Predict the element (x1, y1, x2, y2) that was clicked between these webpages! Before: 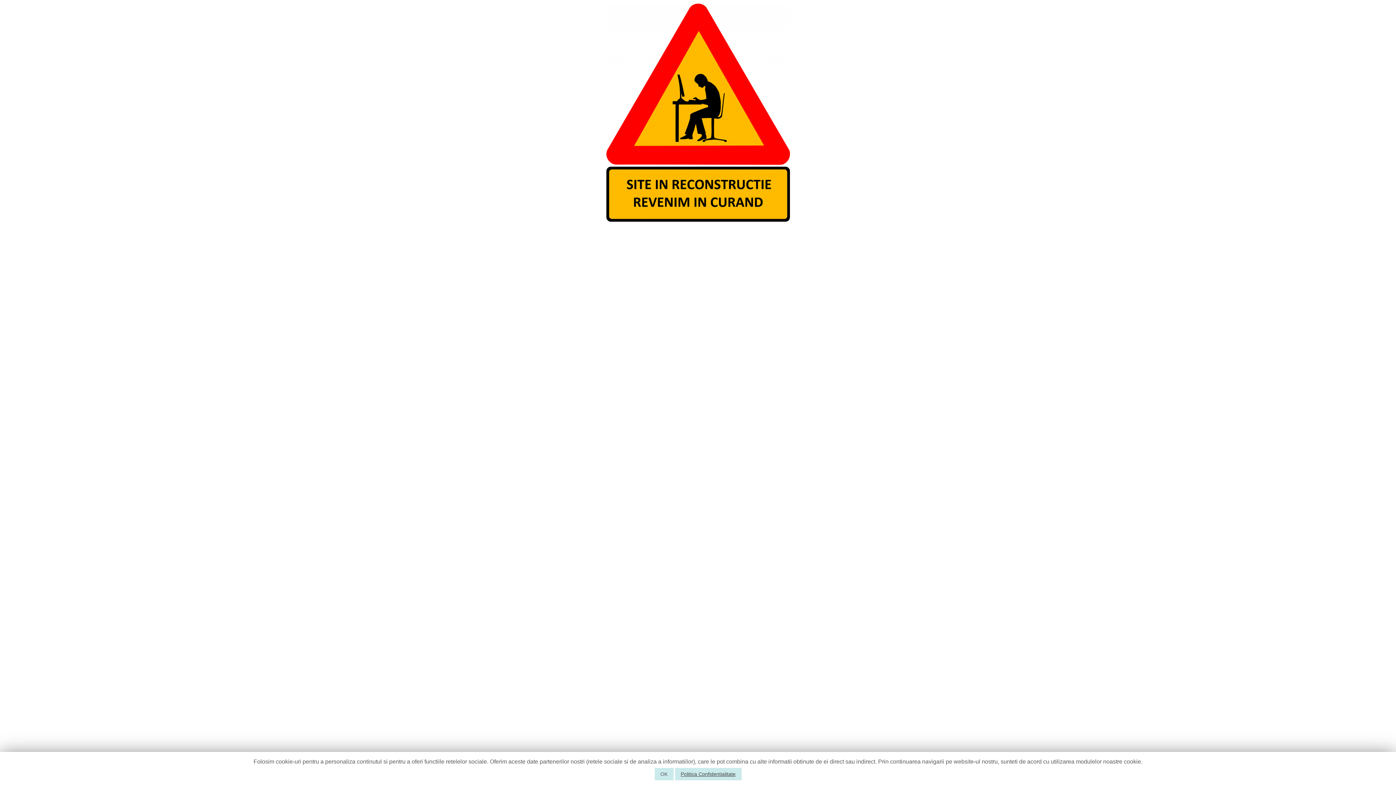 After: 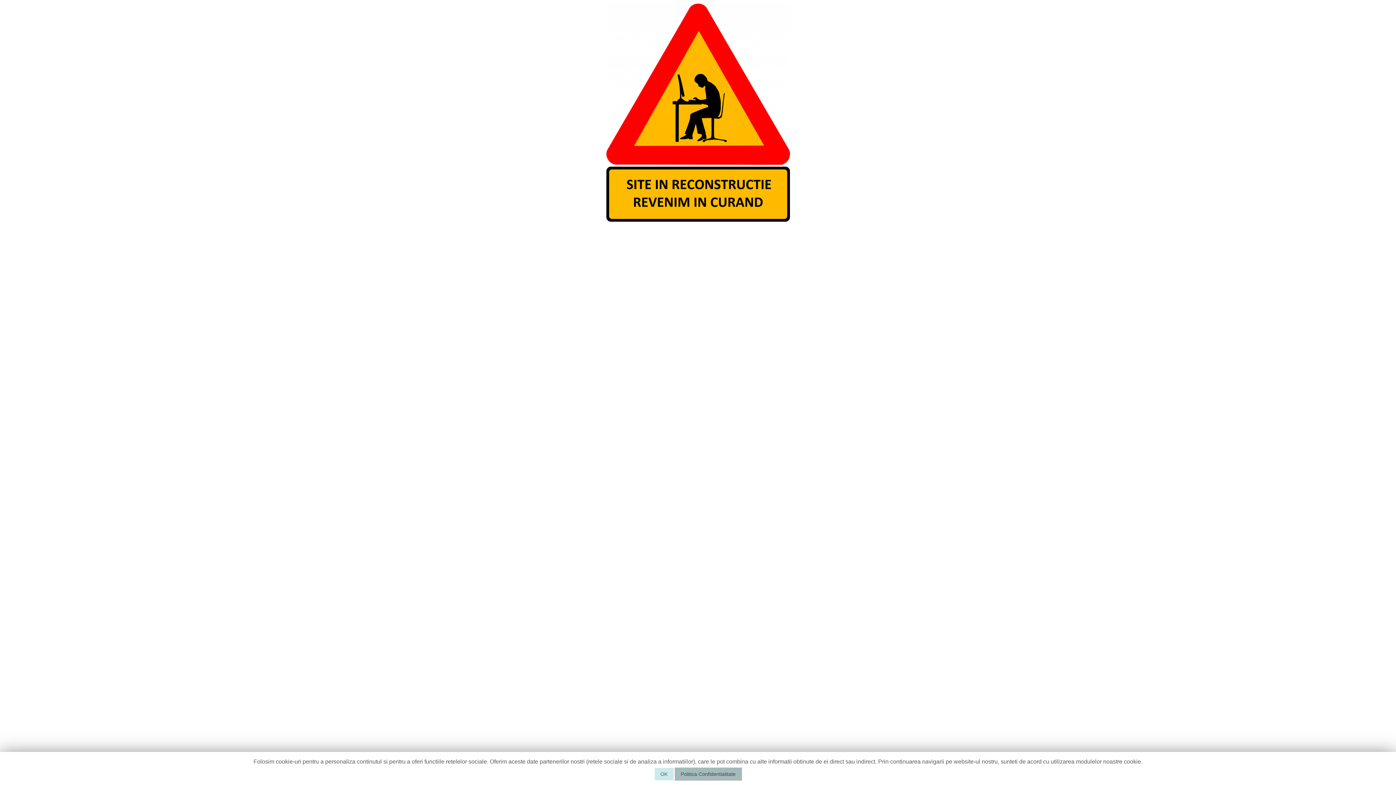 Action: bbox: (675, 768, 741, 780) label: Politica Confidentialitate